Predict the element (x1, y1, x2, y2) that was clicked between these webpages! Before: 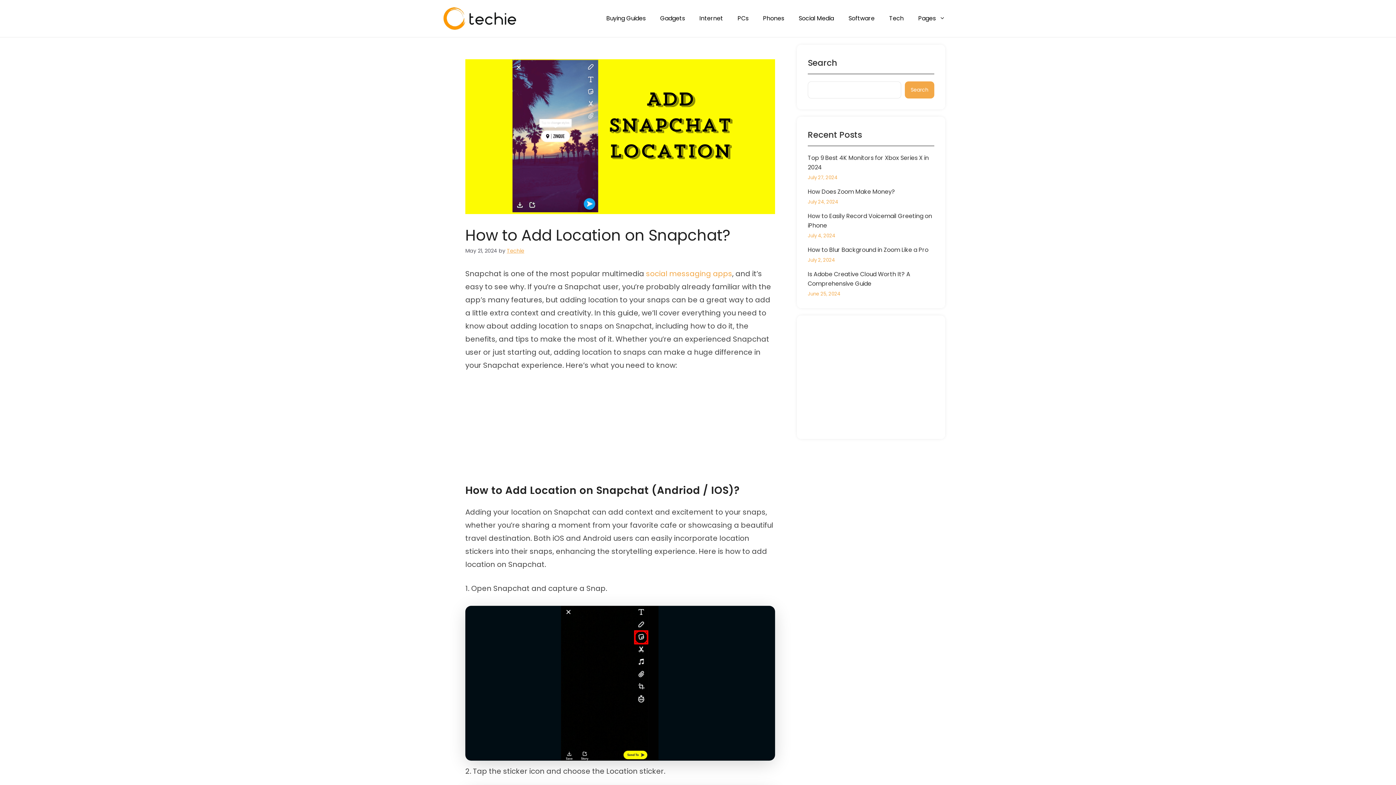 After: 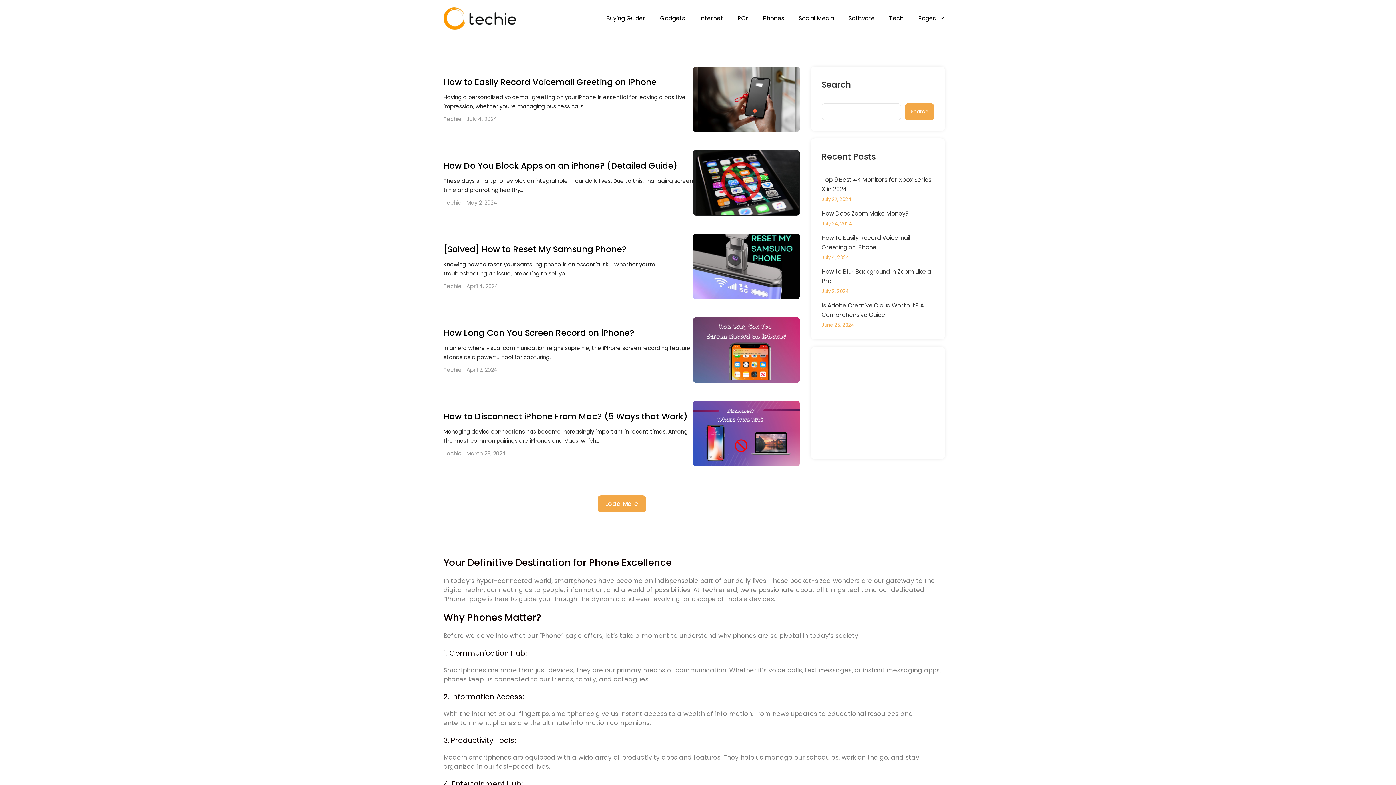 Action: label: Phones bbox: (756, 7, 791, 29)